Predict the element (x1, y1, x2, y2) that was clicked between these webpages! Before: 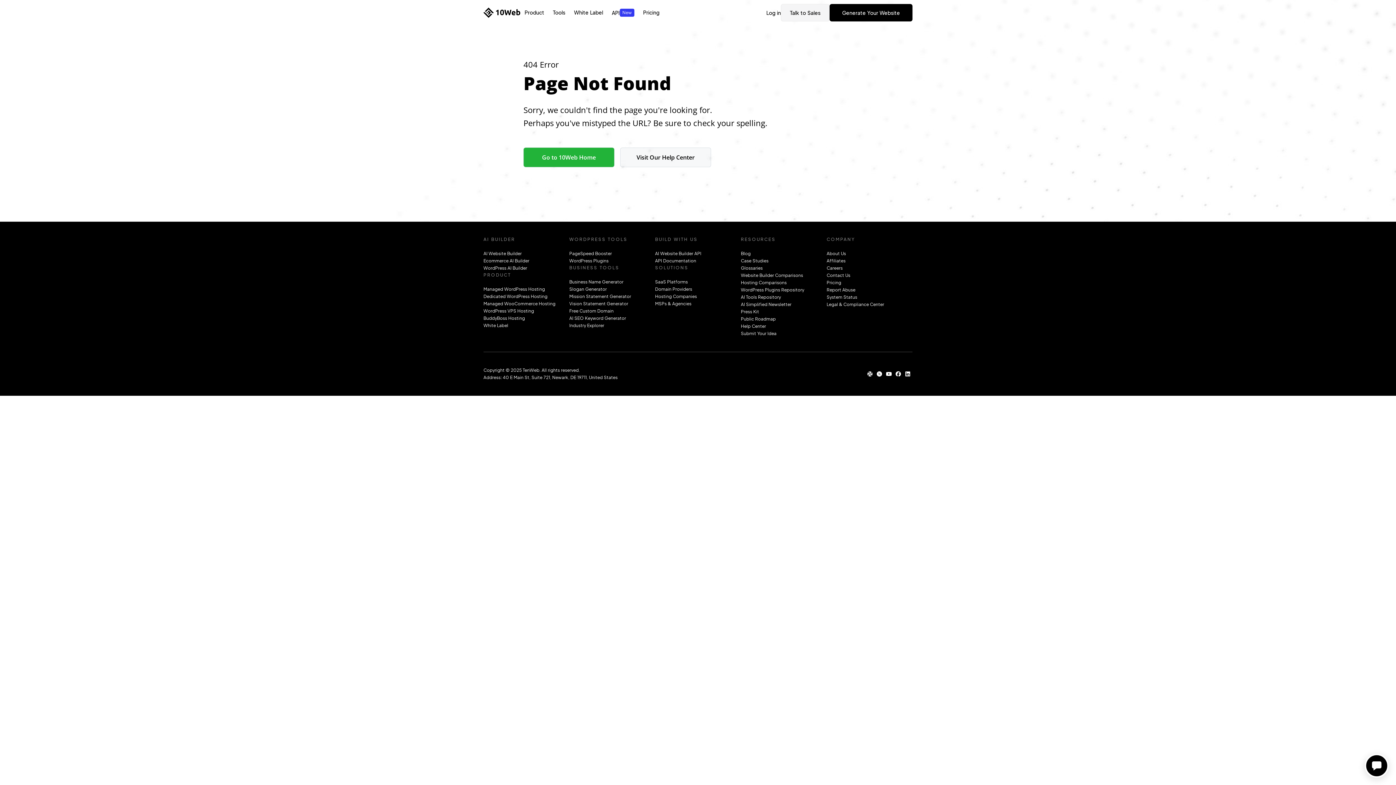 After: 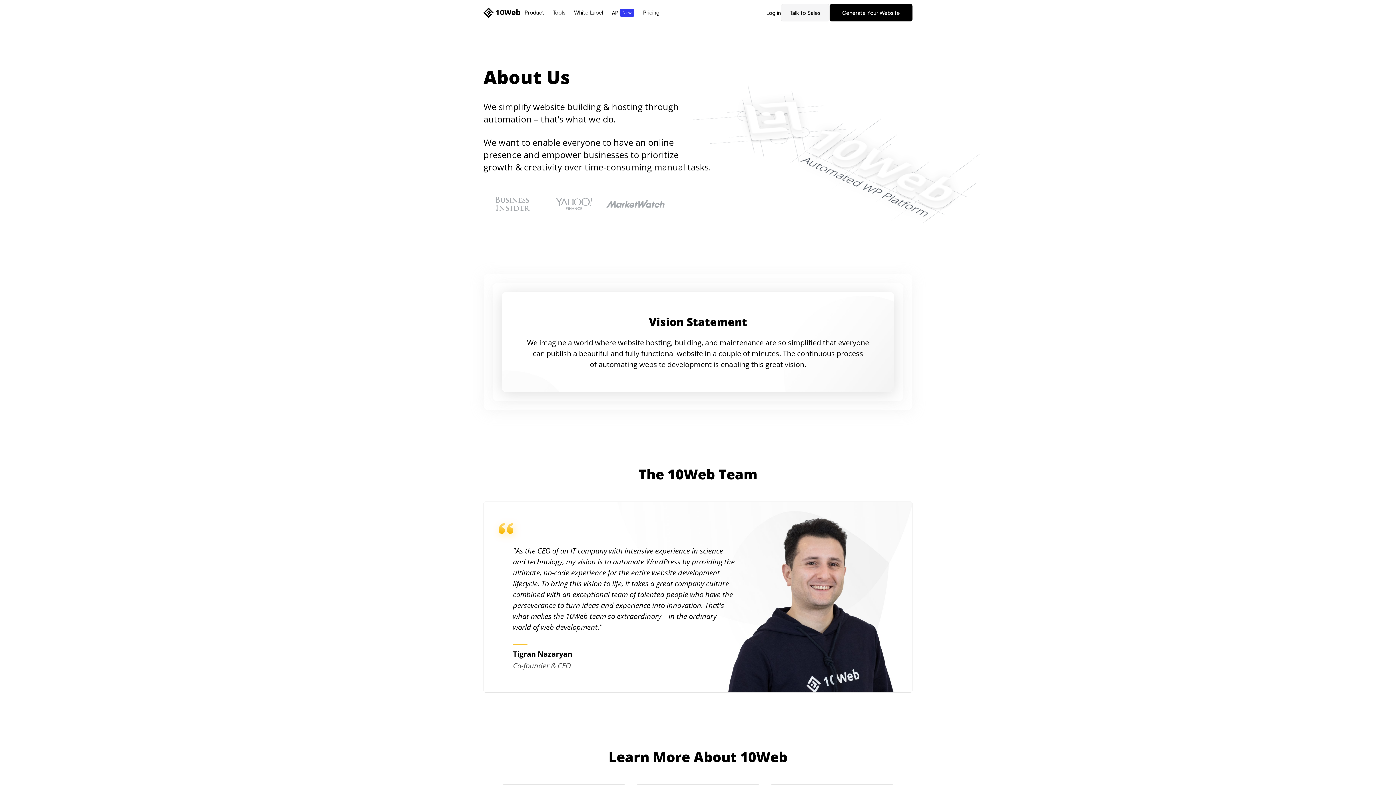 Action: label: About Us bbox: (826, 250, 846, 256)